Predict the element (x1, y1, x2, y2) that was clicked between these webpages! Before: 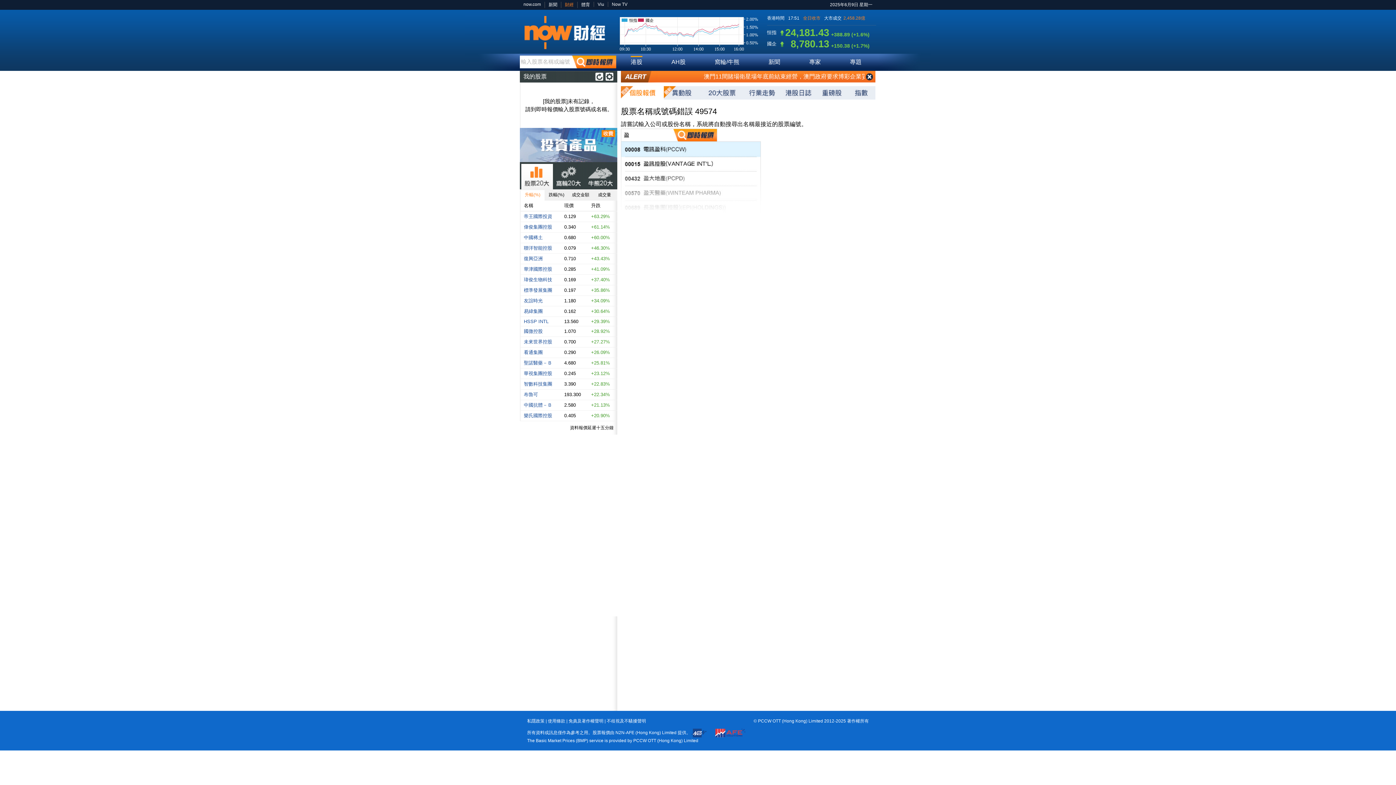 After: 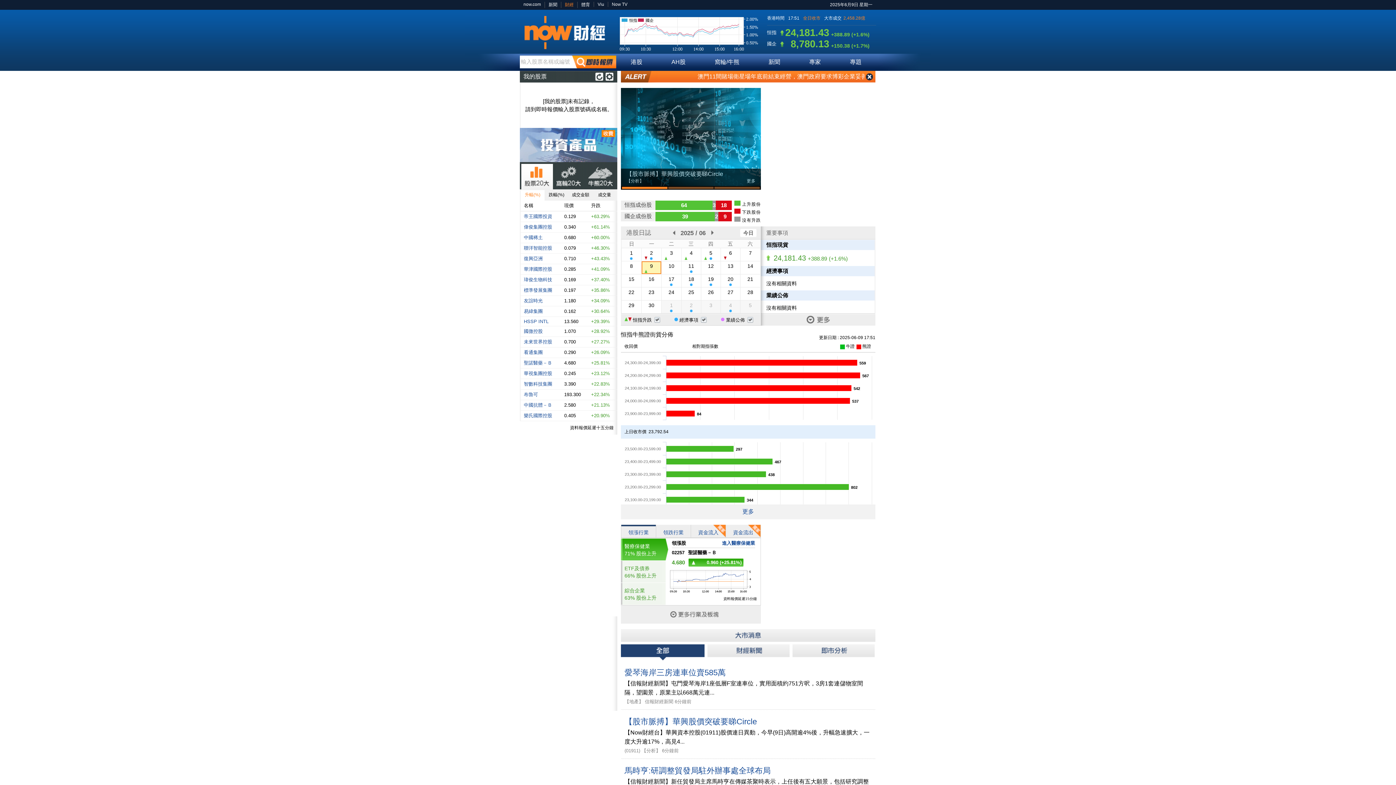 Action: bbox: (520, 15, 616, 49)